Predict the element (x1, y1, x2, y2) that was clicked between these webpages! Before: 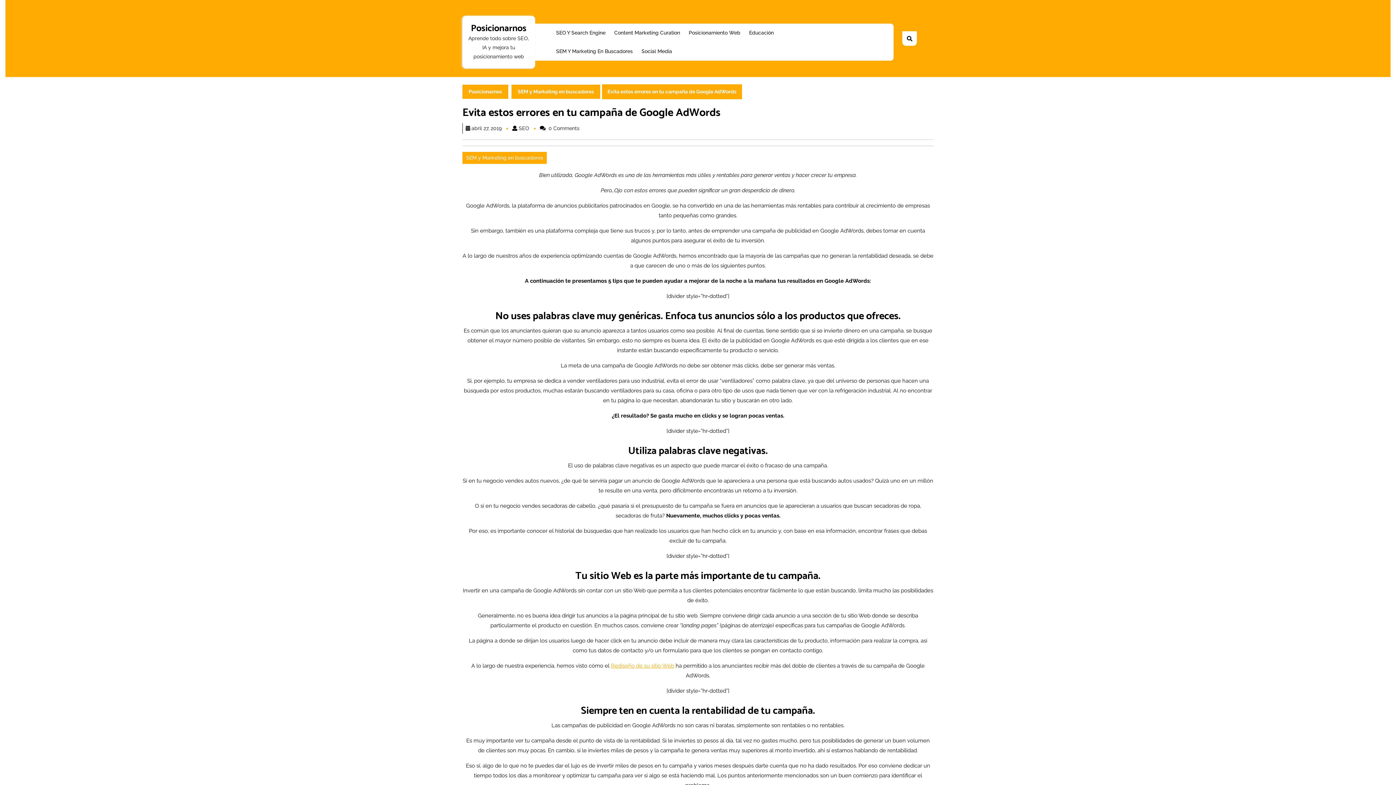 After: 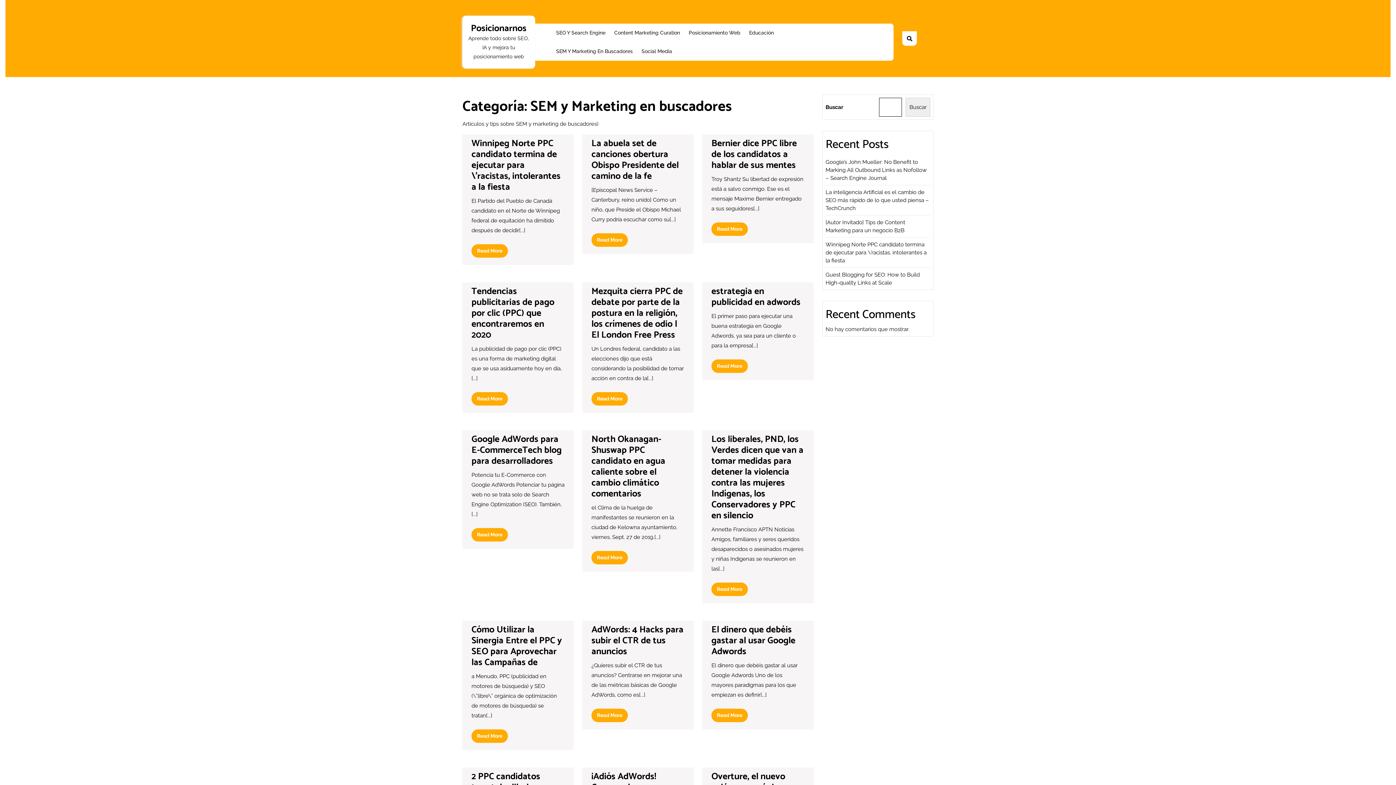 Action: bbox: (552, 42, 636, 60) label: SEM Y Marketing En Buscadores